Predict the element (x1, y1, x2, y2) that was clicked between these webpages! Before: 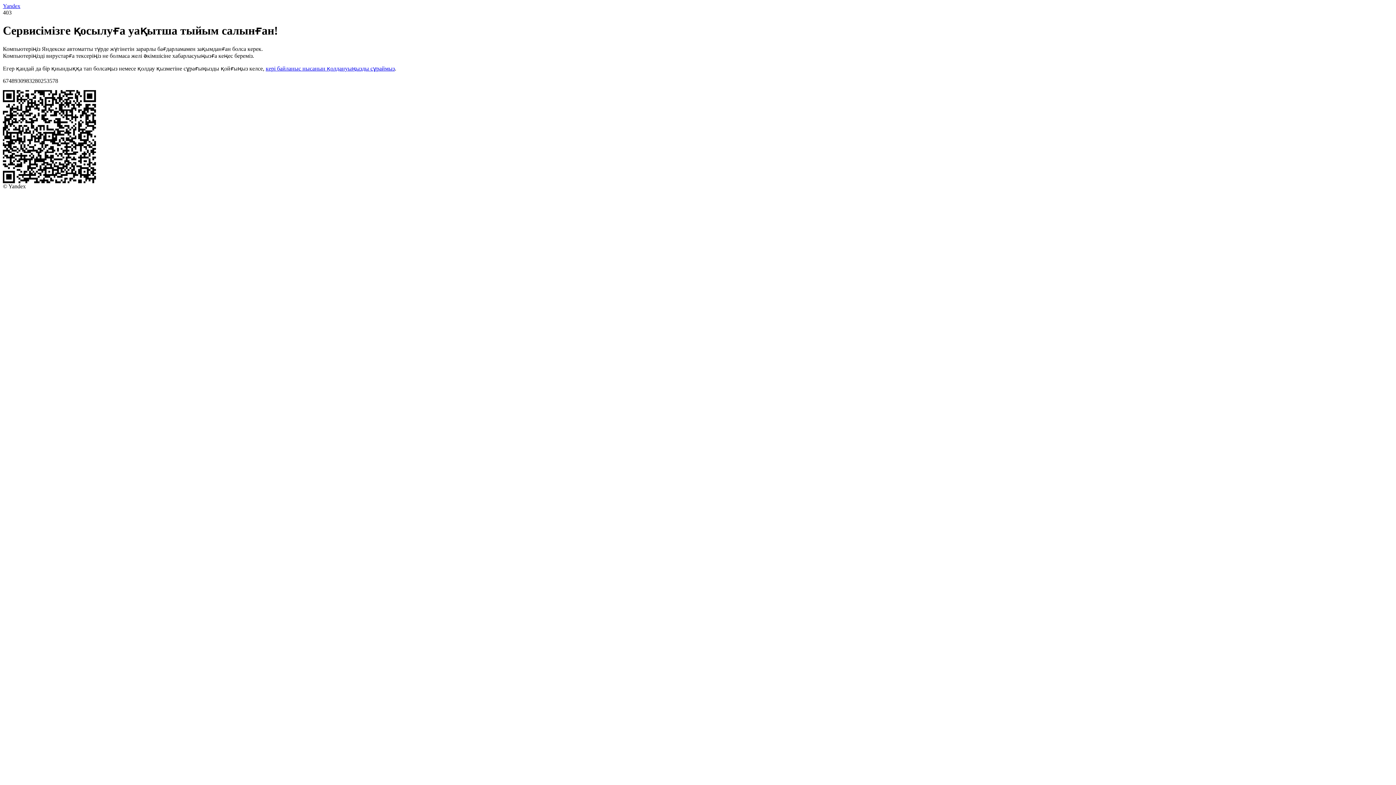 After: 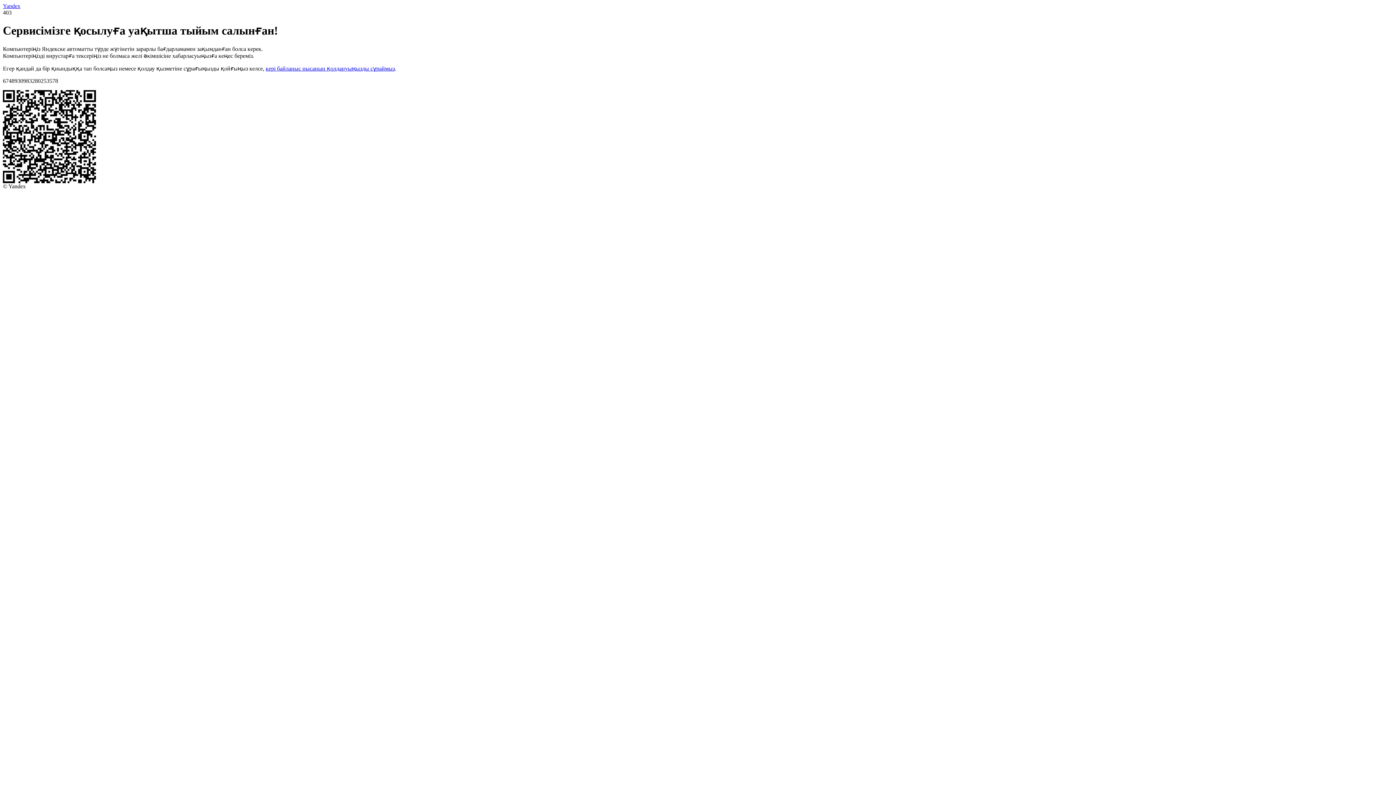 Action: label: кері байланыс нысанын қолдануыңызды сұраймыз bbox: (265, 65, 394, 71)